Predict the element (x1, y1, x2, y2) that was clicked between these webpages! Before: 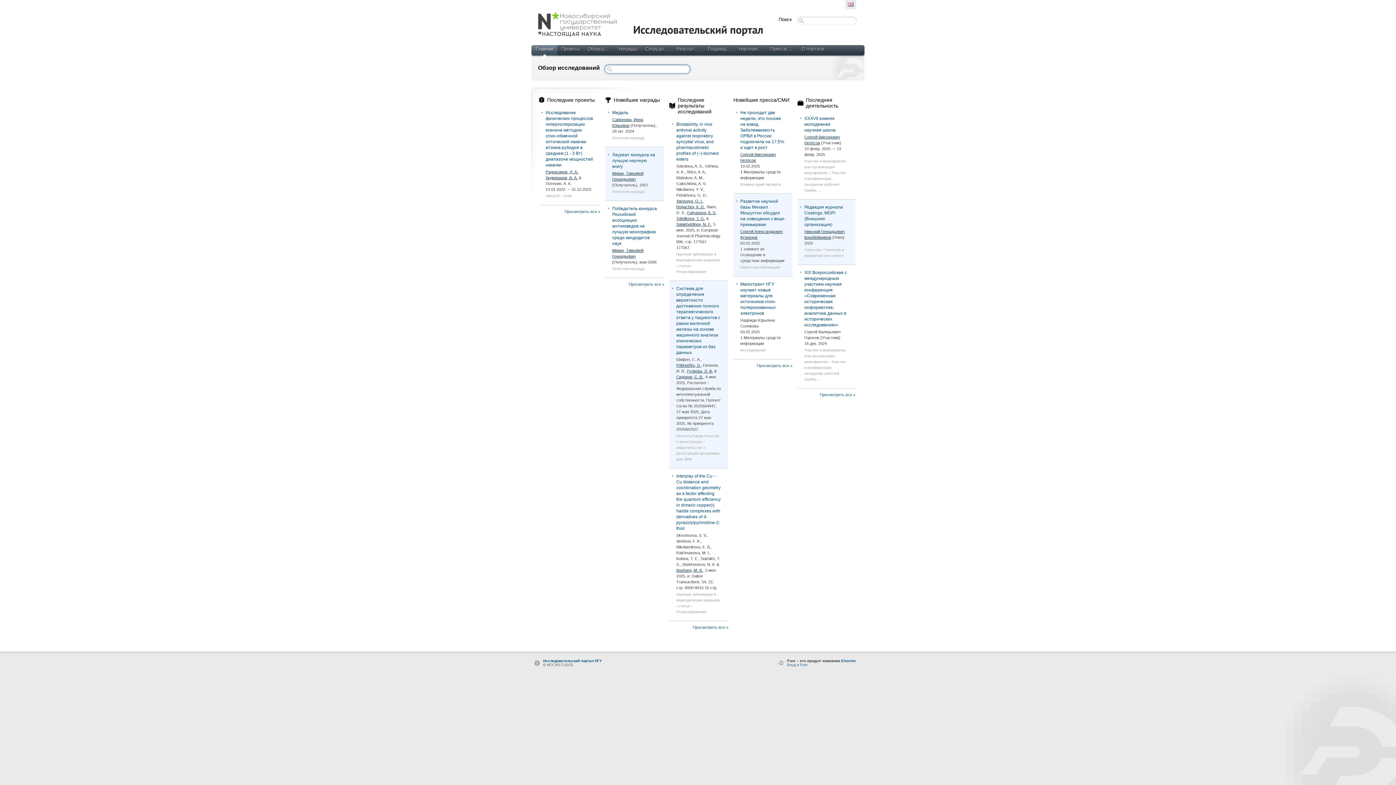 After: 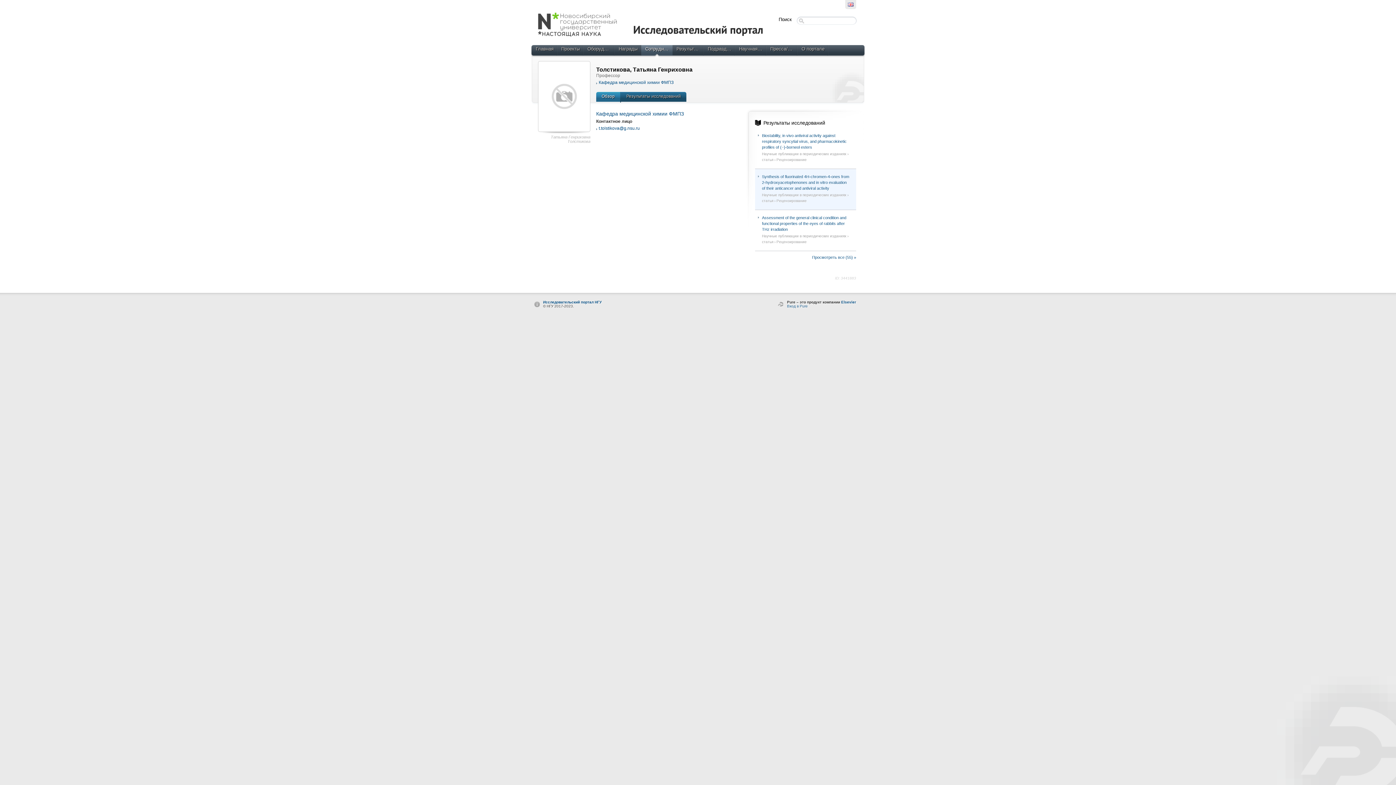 Action: bbox: (676, 216, 705, 220) label: Tolstikova, T. G.